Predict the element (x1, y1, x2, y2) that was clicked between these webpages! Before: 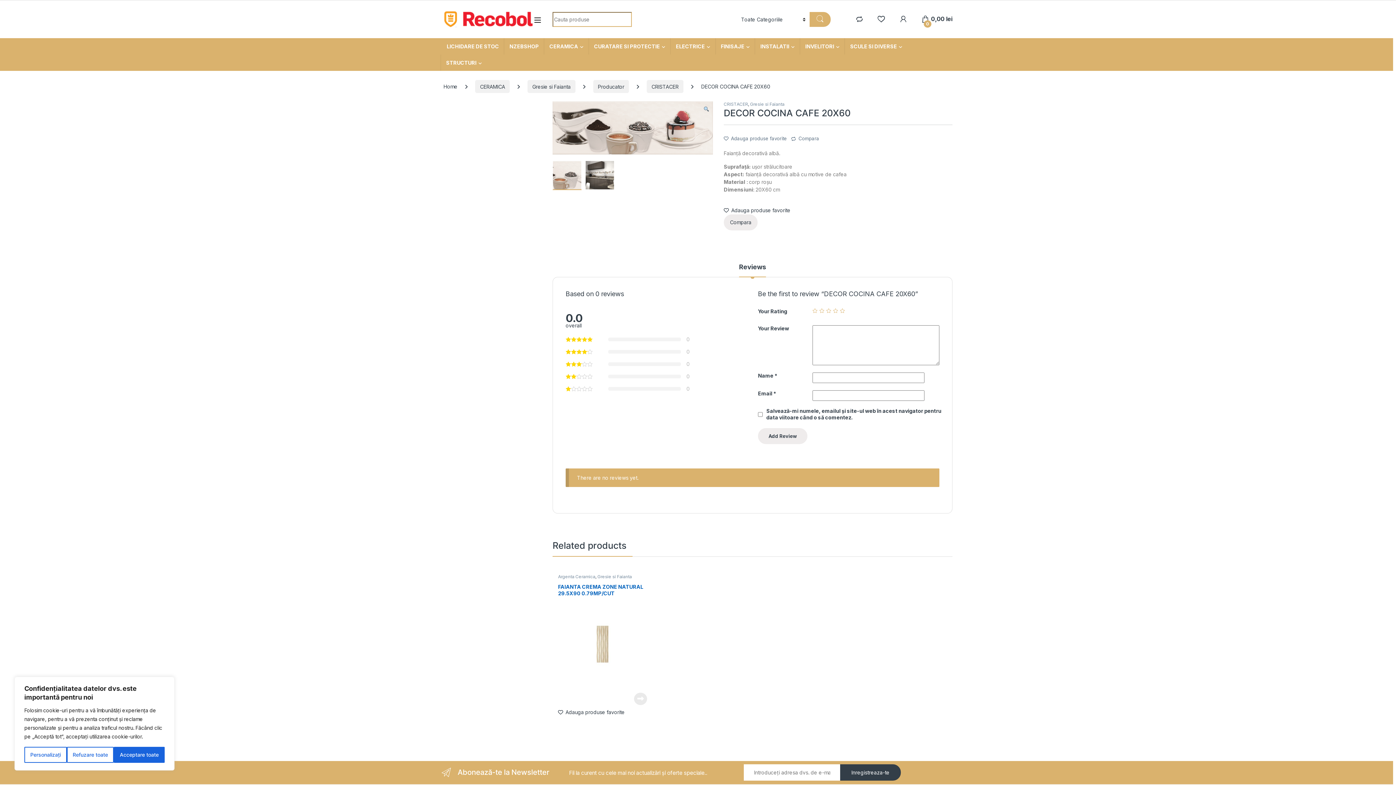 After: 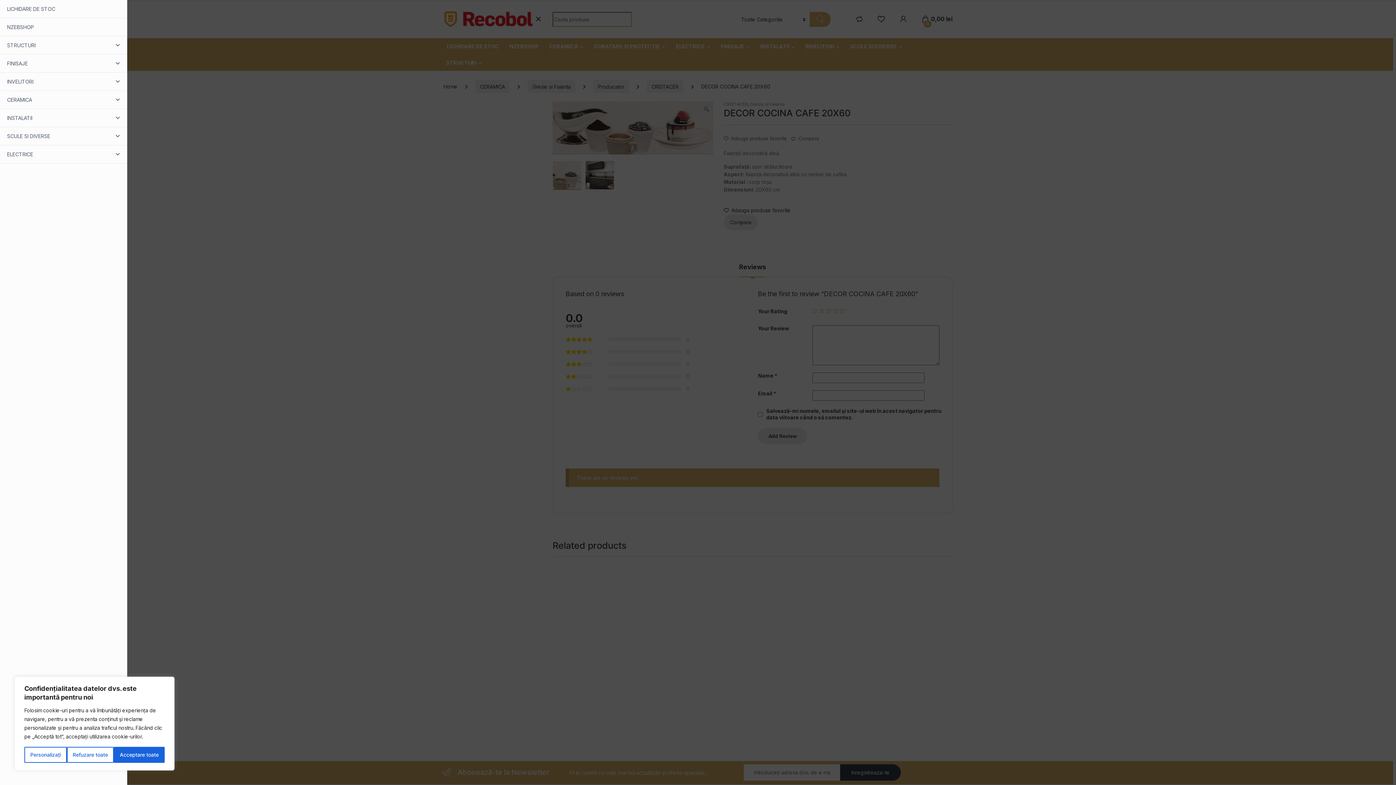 Action: bbox: (533, 16, 541, 23)